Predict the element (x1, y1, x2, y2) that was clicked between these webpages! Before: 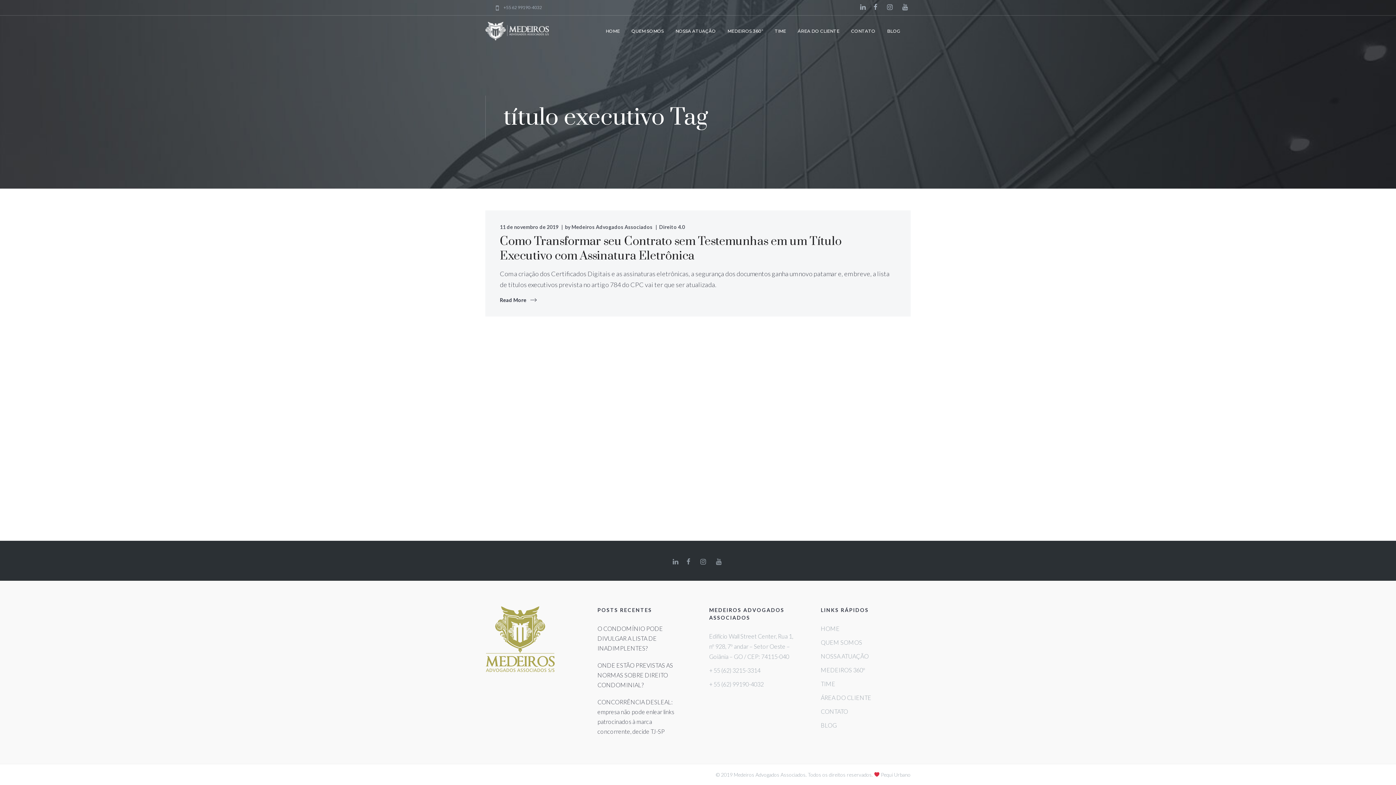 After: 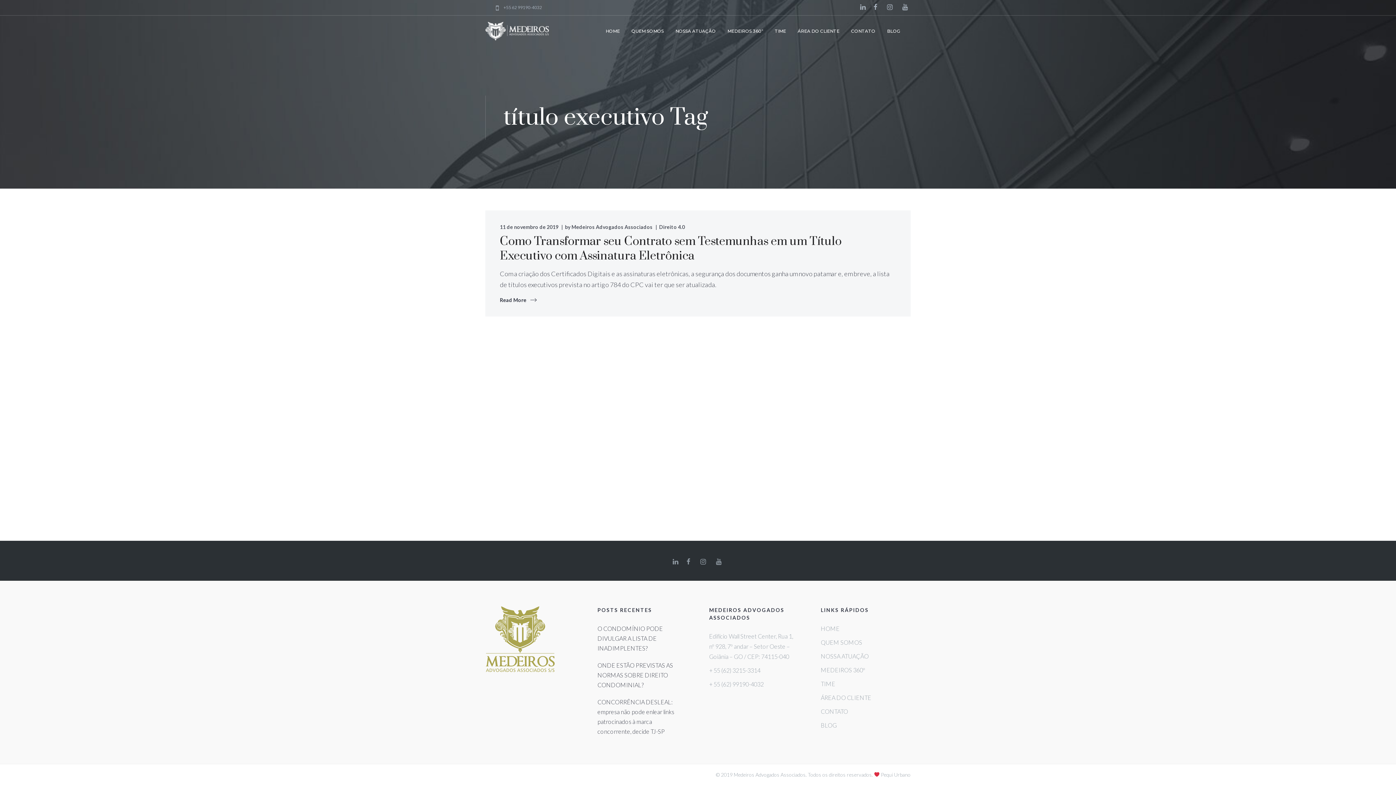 Action: label: +55 62 99190-4032 bbox: (503, 4, 542, 10)